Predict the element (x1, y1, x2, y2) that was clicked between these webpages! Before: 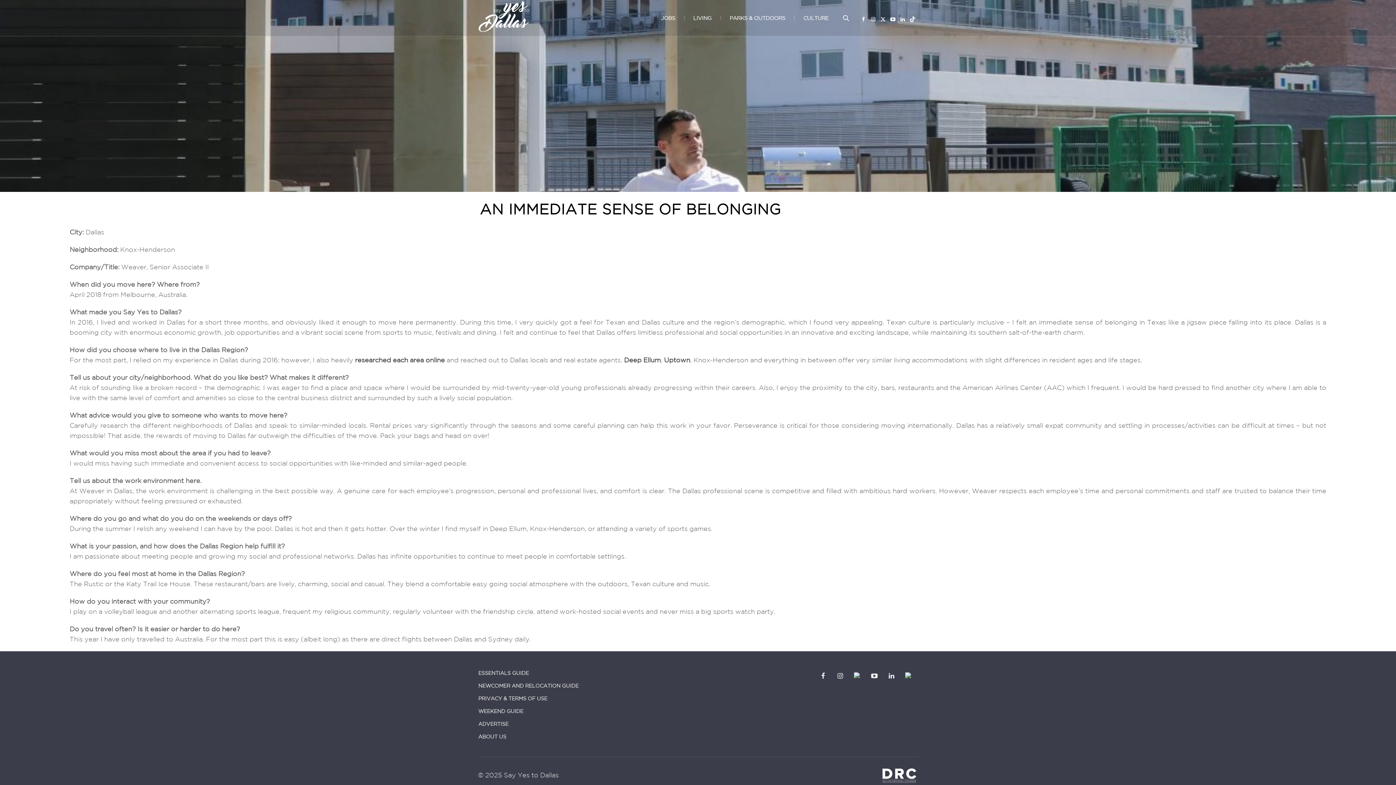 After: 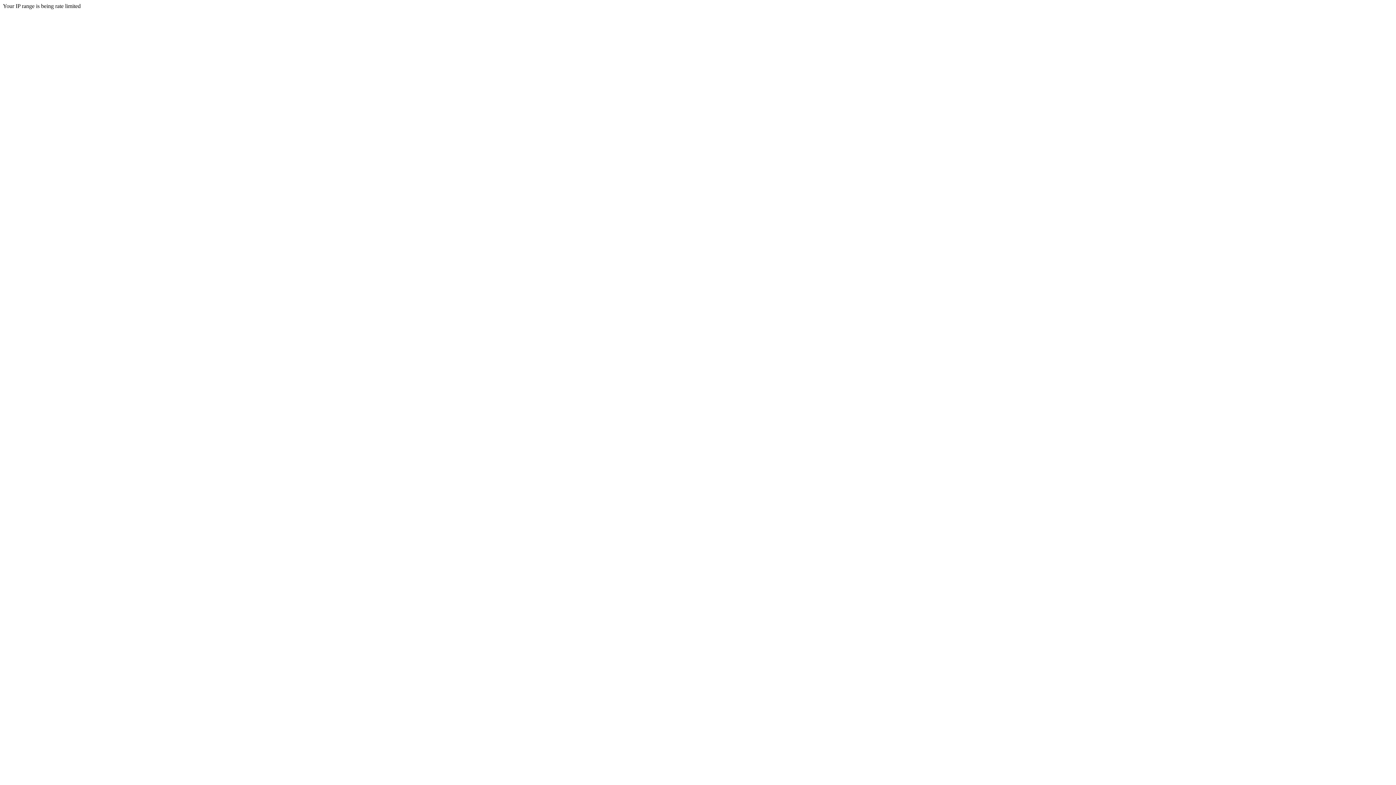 Action: bbox: (478, 720, 614, 729) label: ADVERTISE